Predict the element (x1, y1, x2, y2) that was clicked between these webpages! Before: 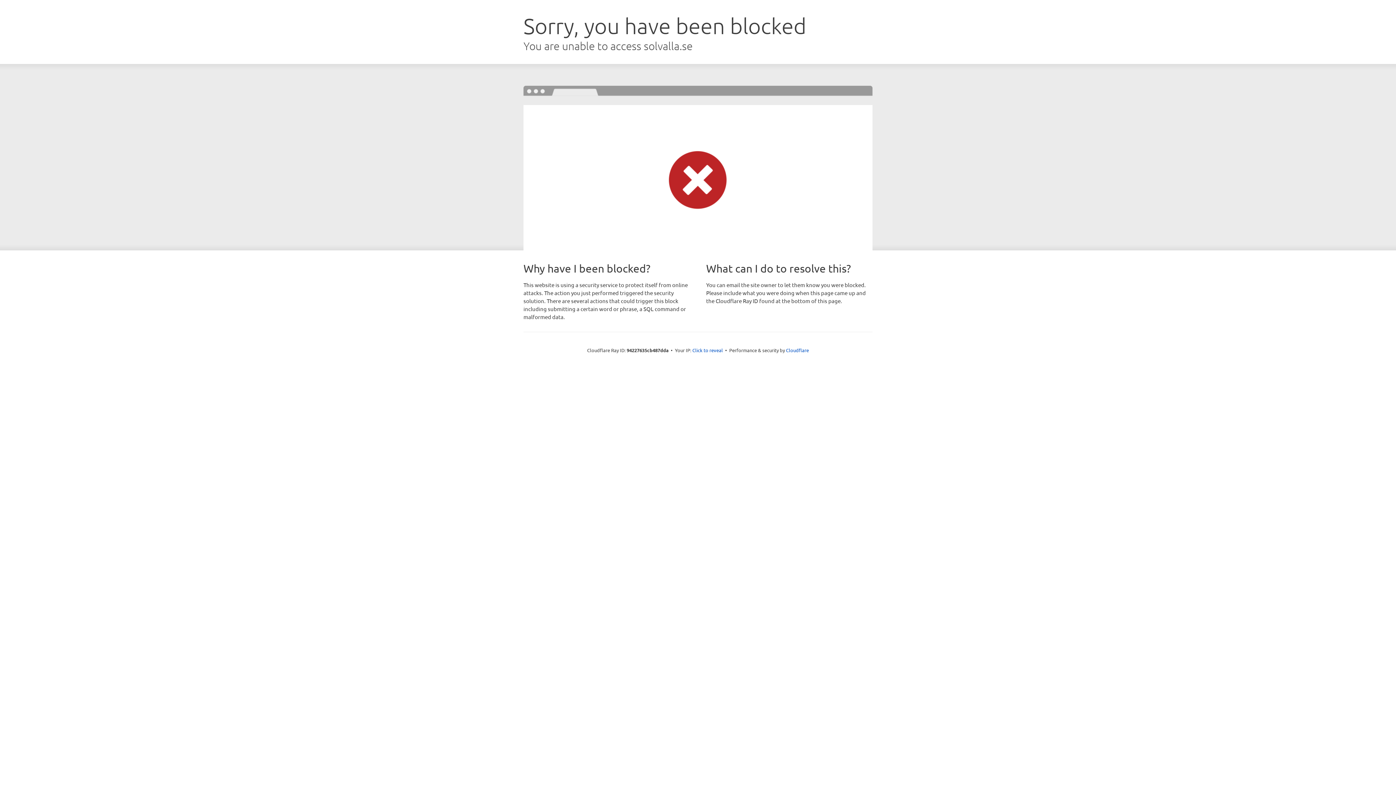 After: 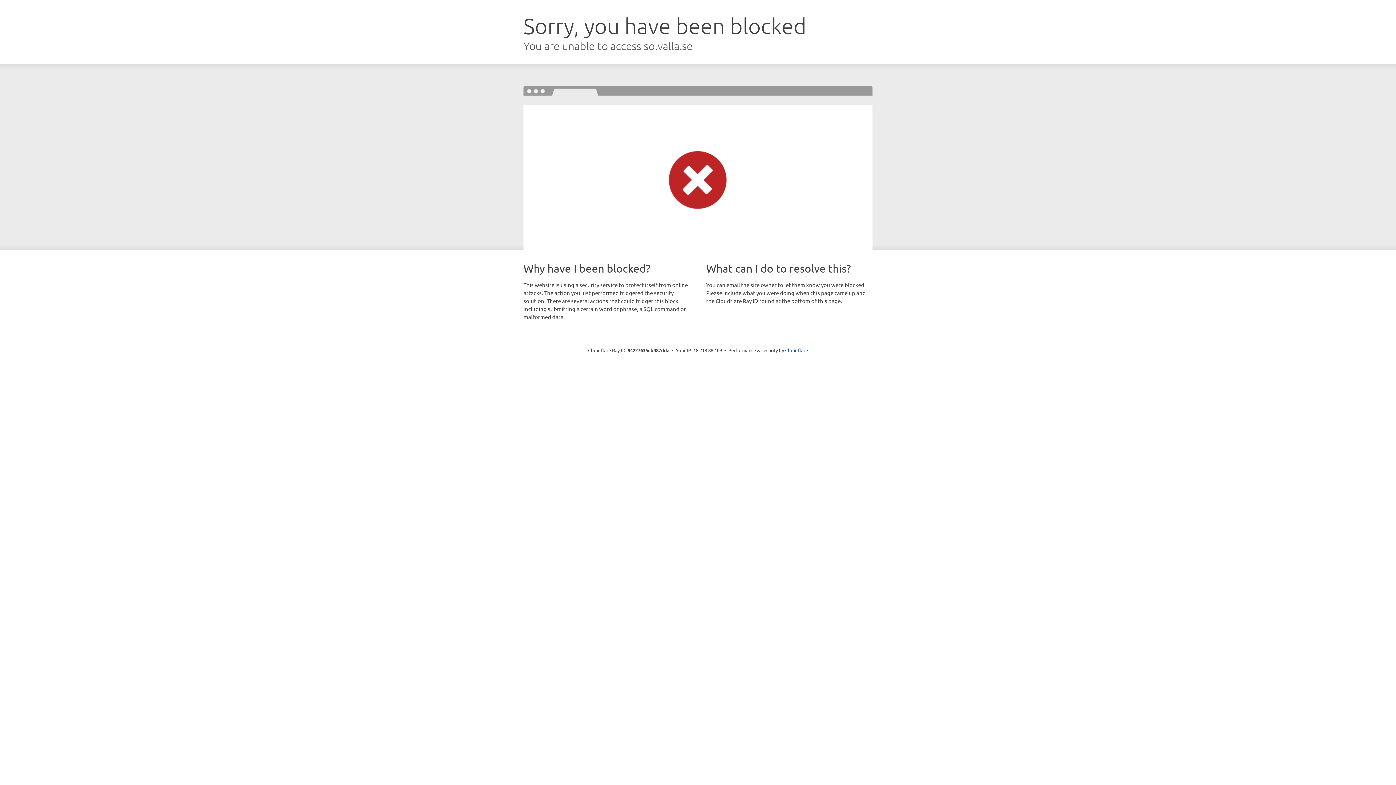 Action: bbox: (692, 346, 723, 353) label: Click to reveal